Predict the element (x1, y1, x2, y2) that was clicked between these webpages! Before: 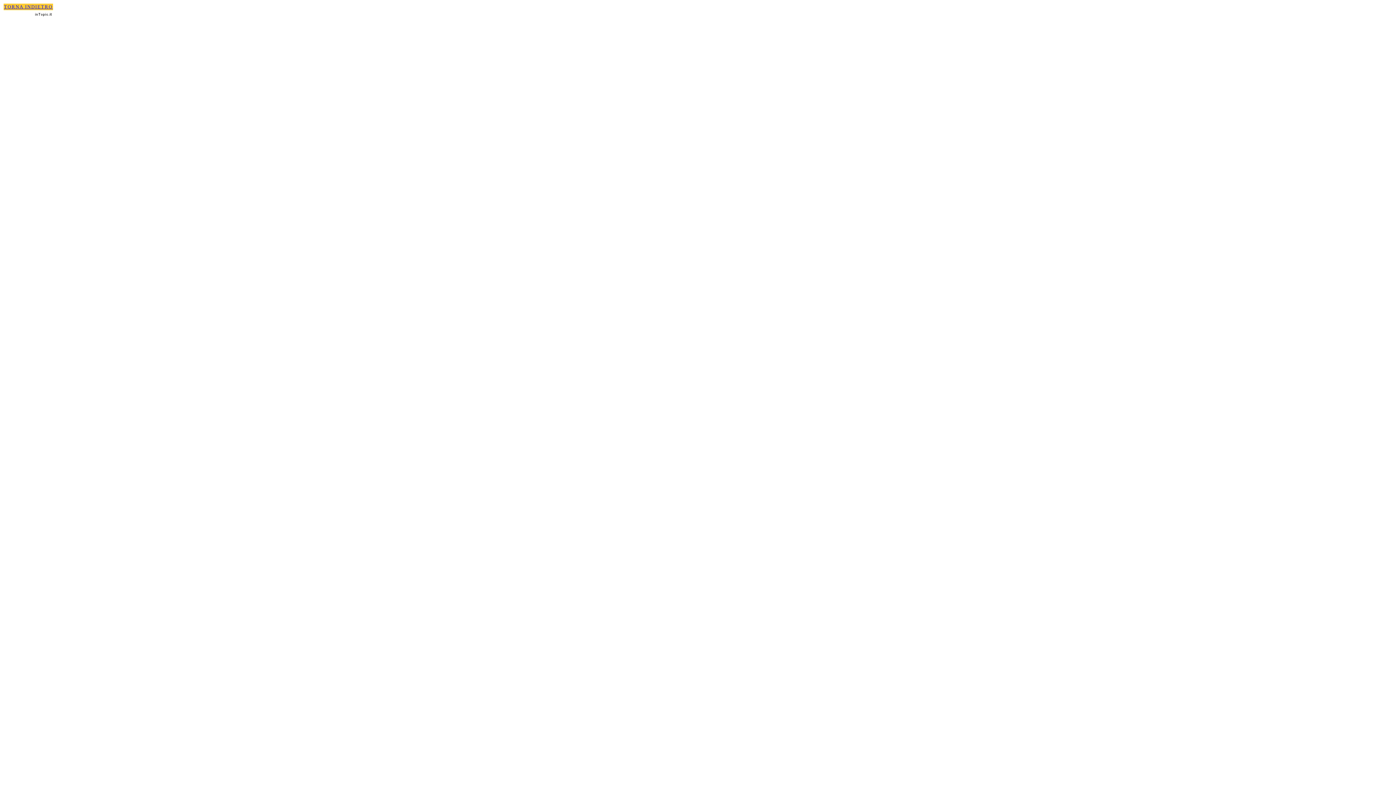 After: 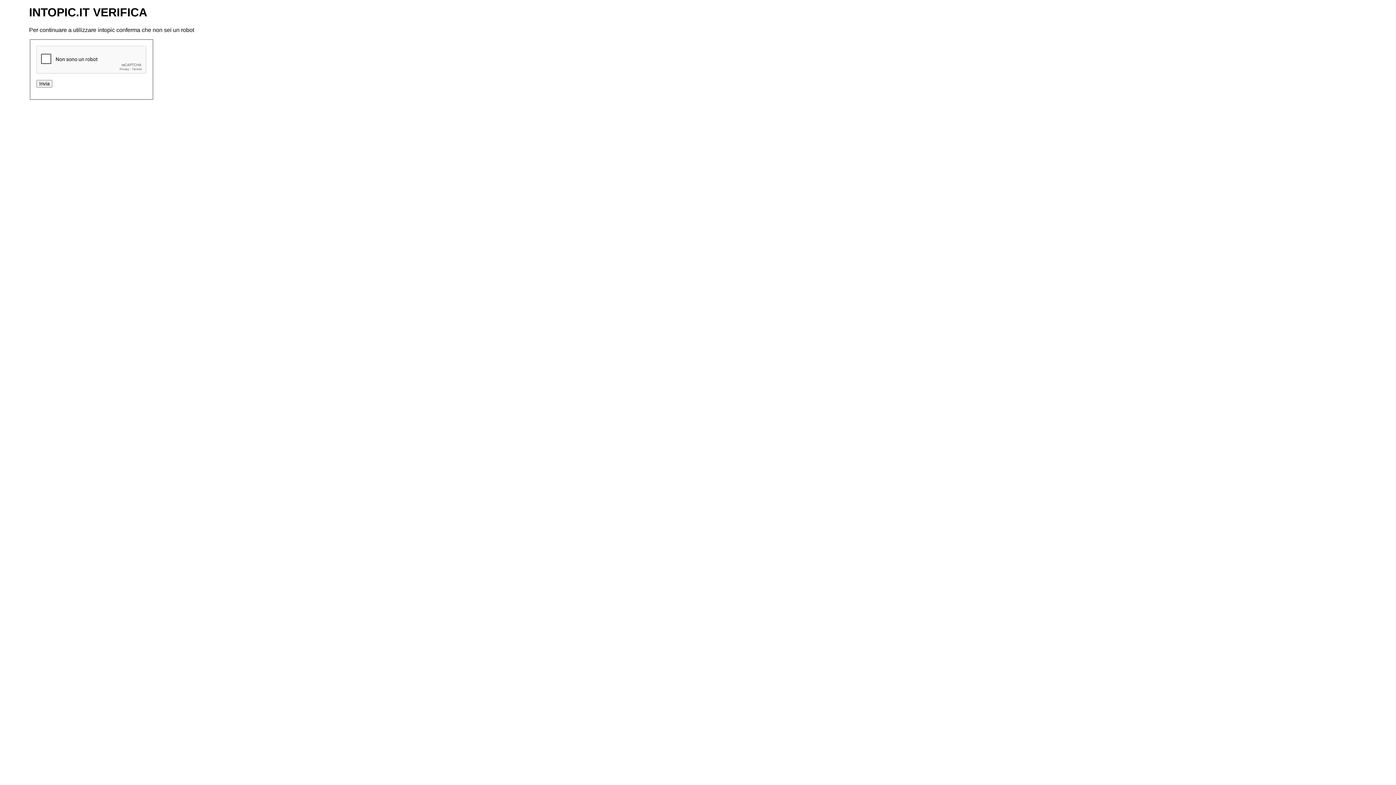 Action: bbox: (34, 11, 52, 17)